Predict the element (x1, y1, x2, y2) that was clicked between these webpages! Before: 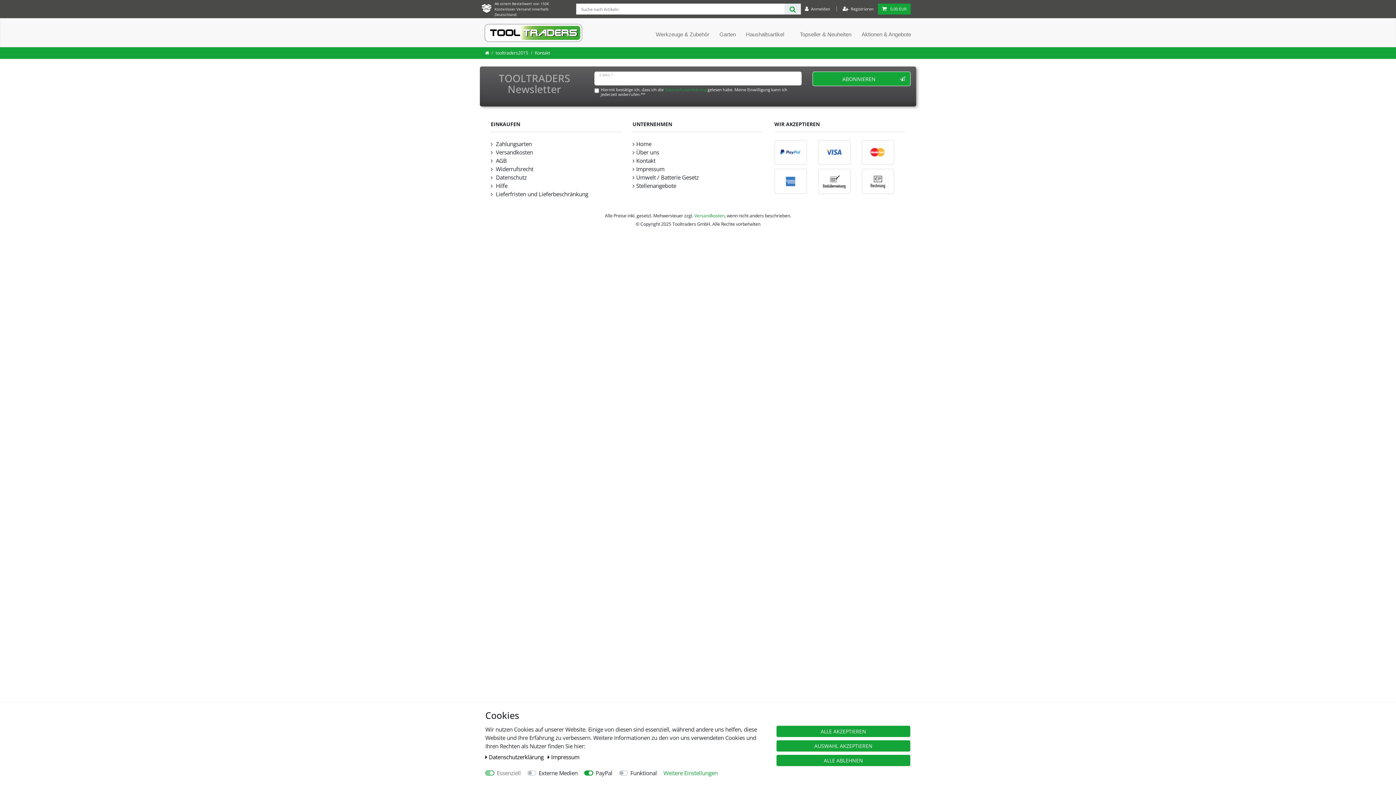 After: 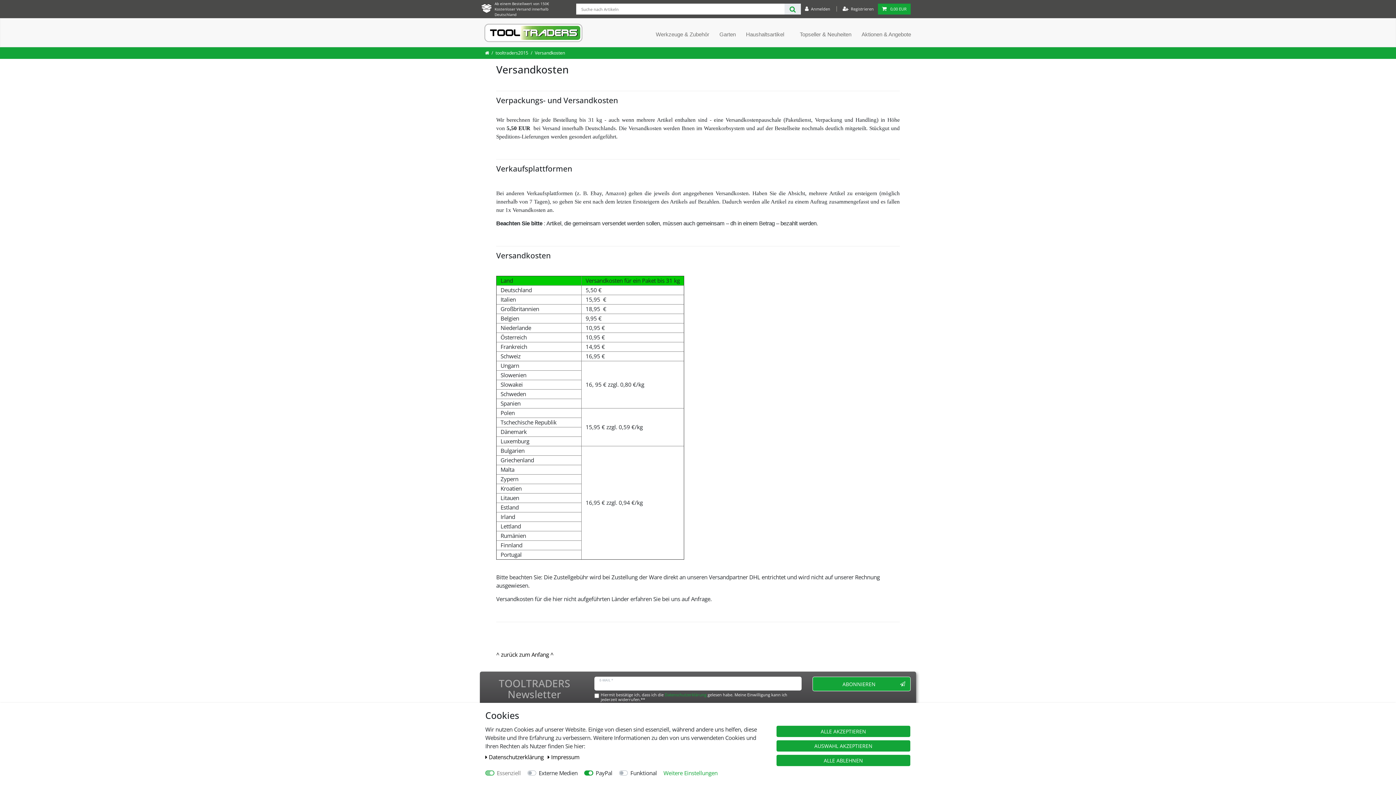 Action: bbox: (812, 139, 856, 168)